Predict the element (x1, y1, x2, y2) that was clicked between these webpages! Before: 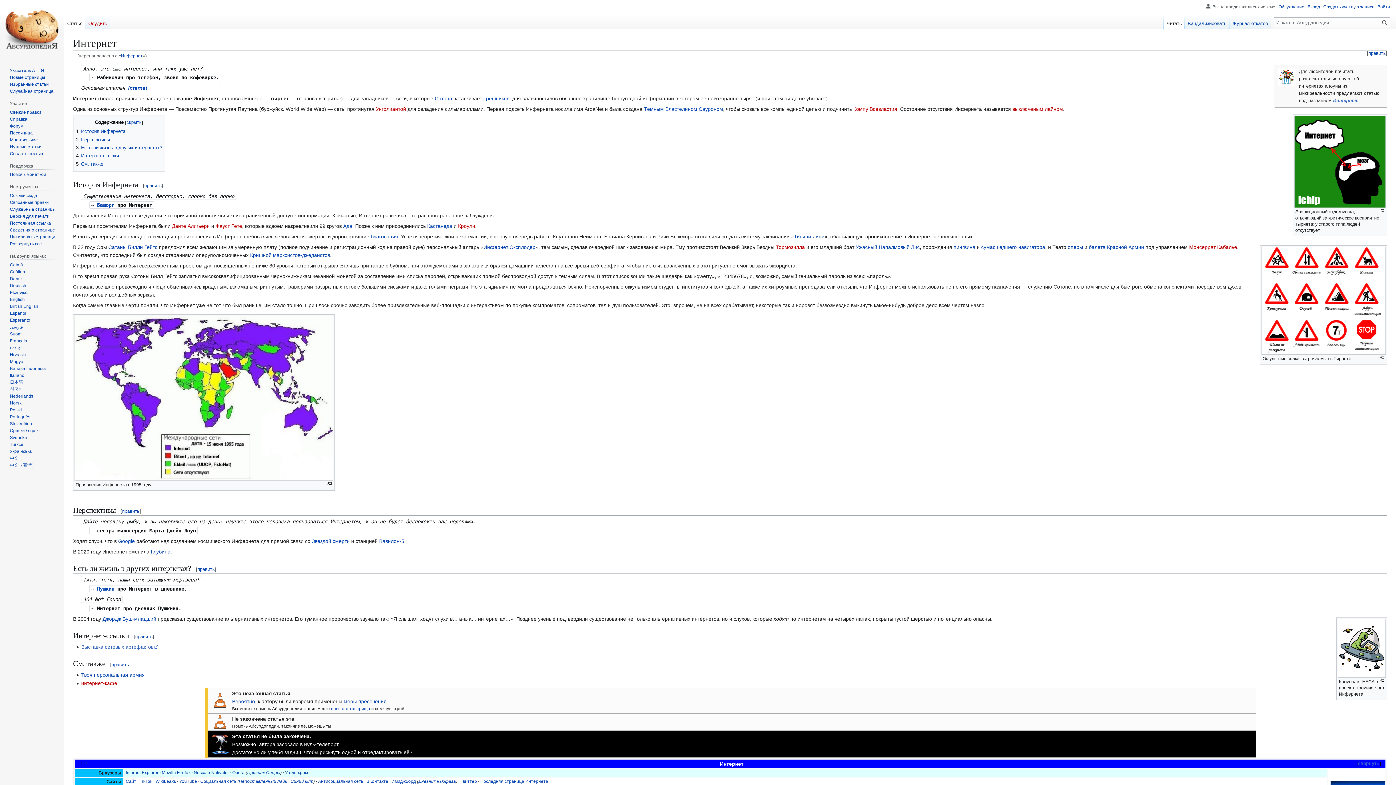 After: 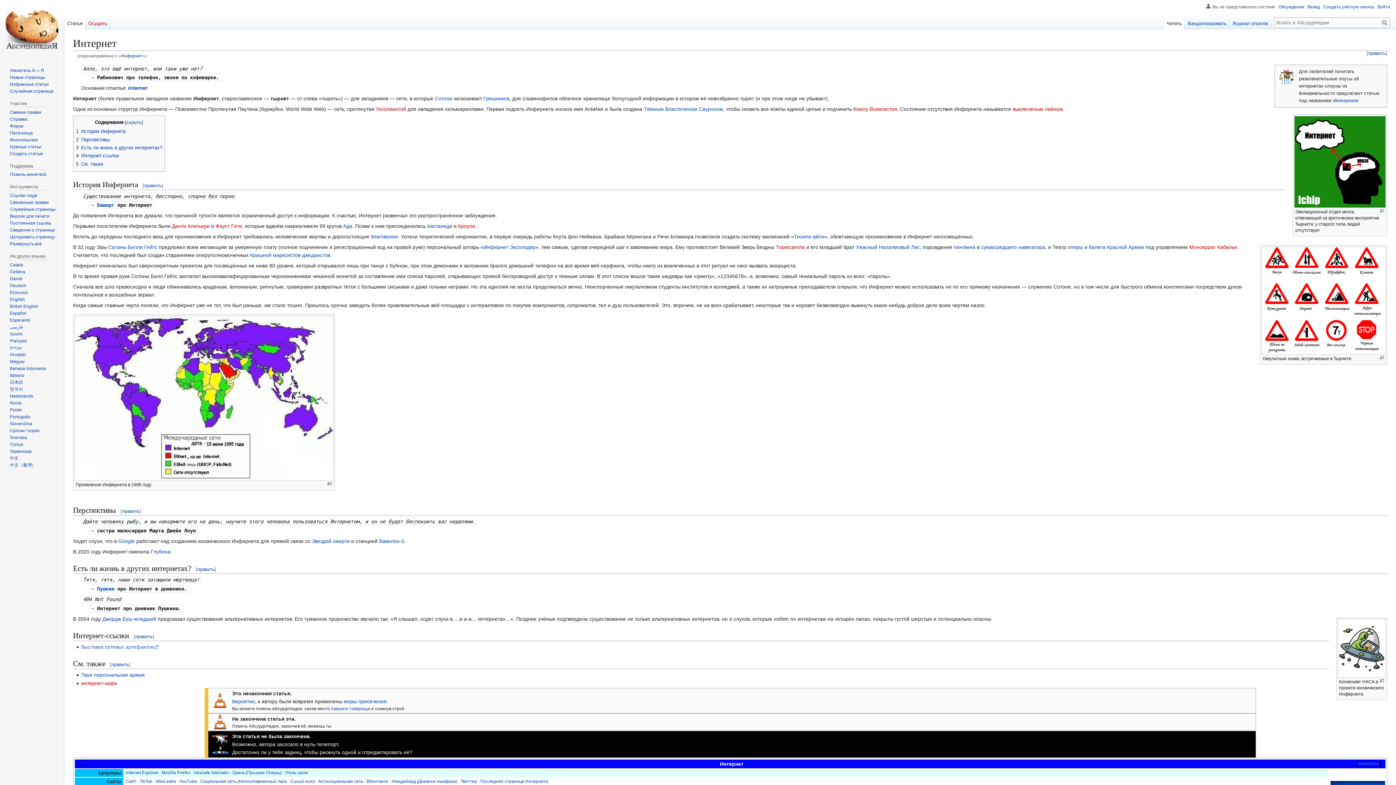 Action: label: Интернет bbox: (97, 605, 120, 611)